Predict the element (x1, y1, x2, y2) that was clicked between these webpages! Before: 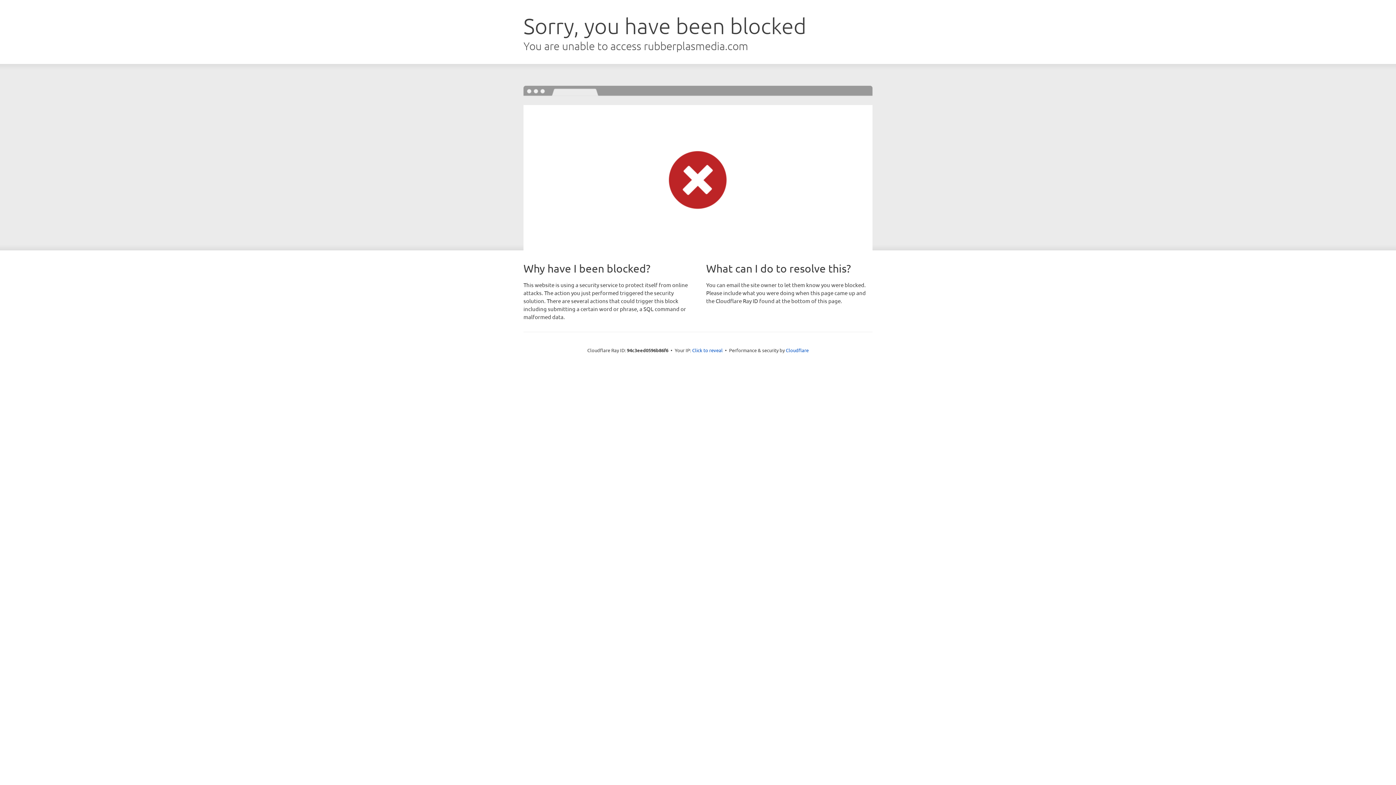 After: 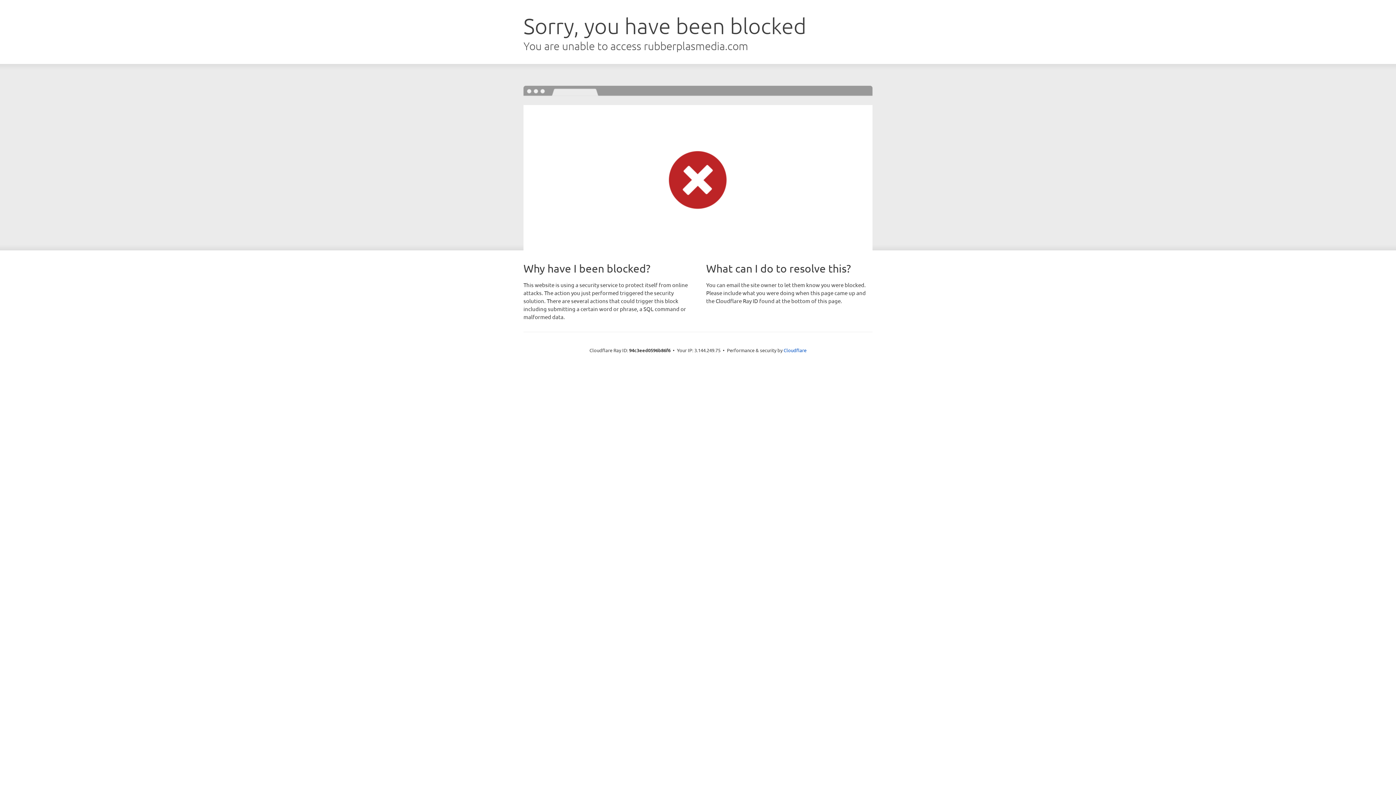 Action: bbox: (692, 346, 722, 353) label: Click to reveal